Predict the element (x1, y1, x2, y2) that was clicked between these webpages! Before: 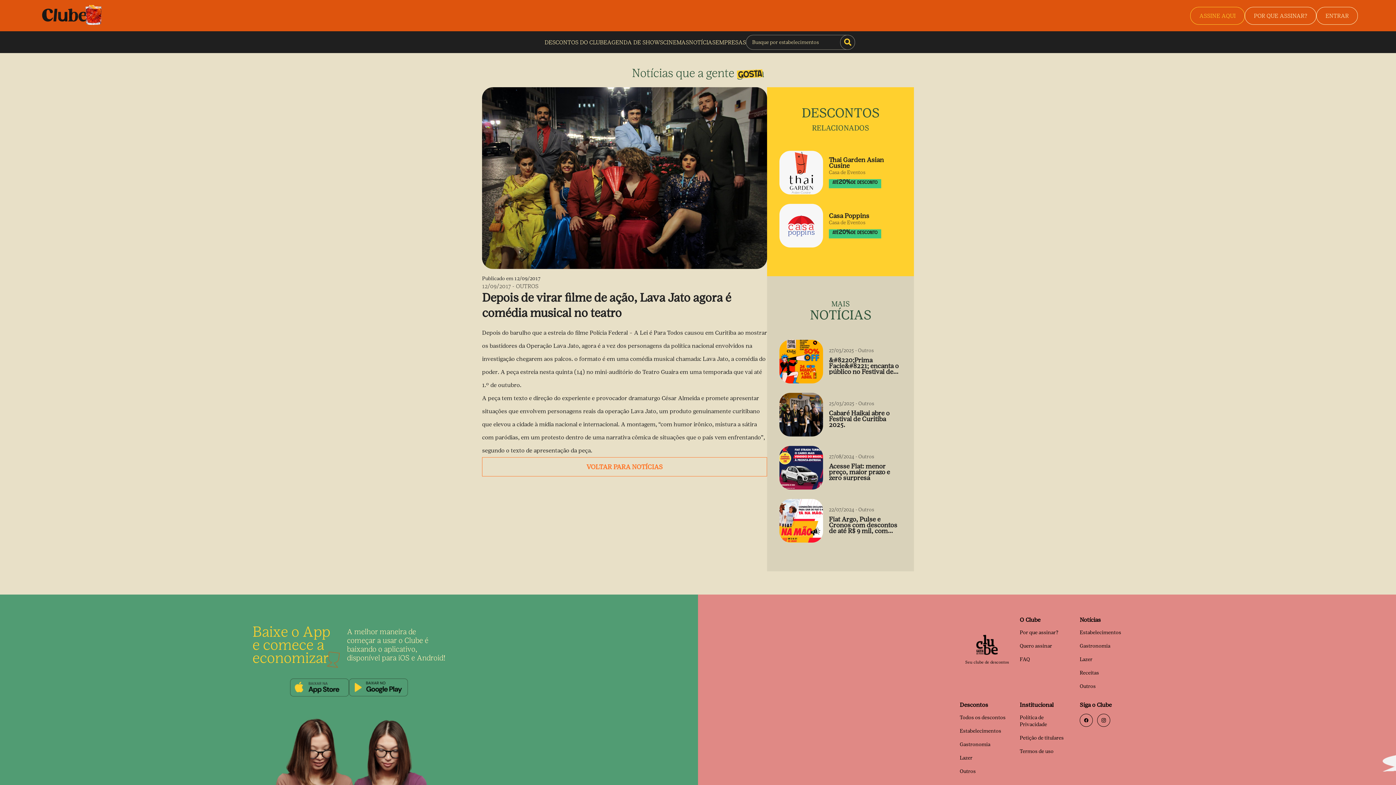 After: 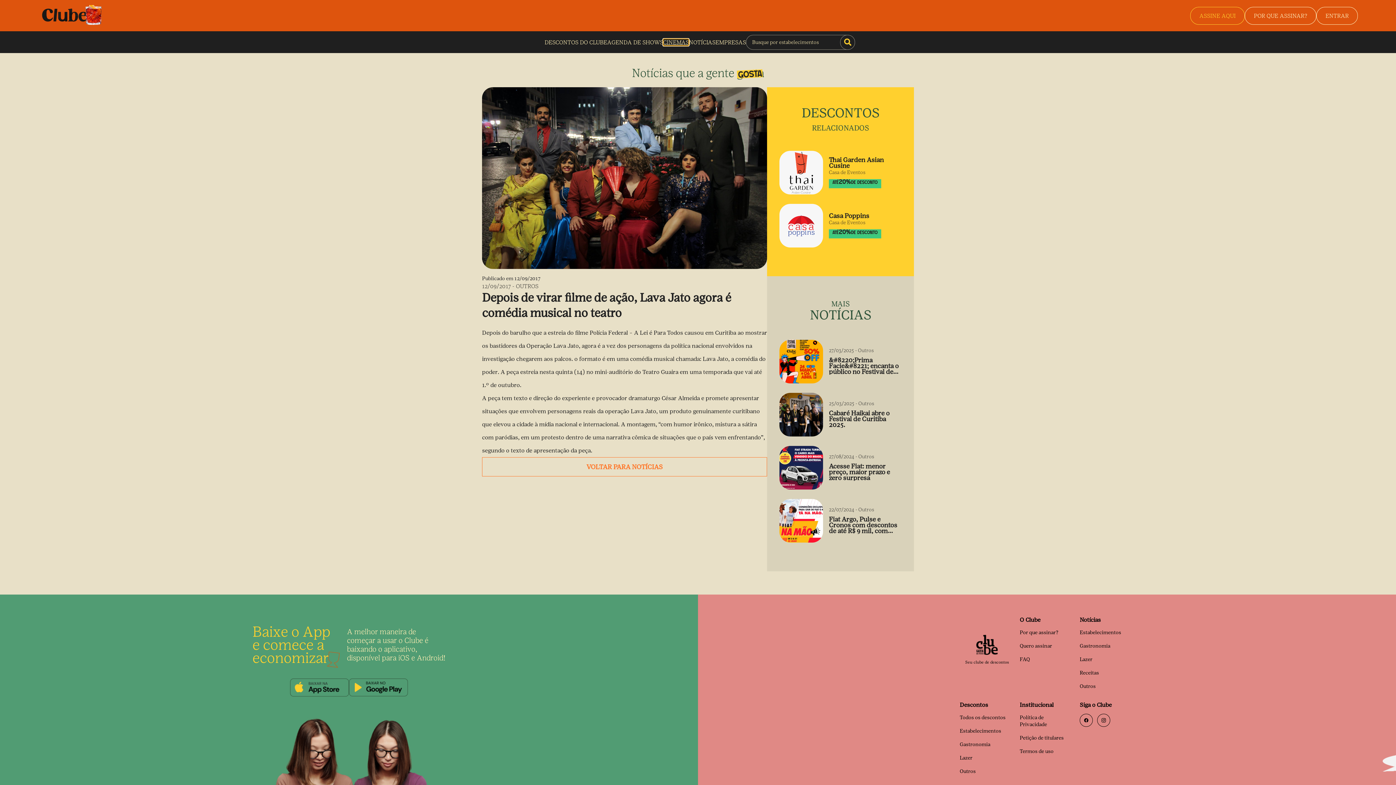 Action: label: CINEMAS bbox: (663, 38, 689, 45)